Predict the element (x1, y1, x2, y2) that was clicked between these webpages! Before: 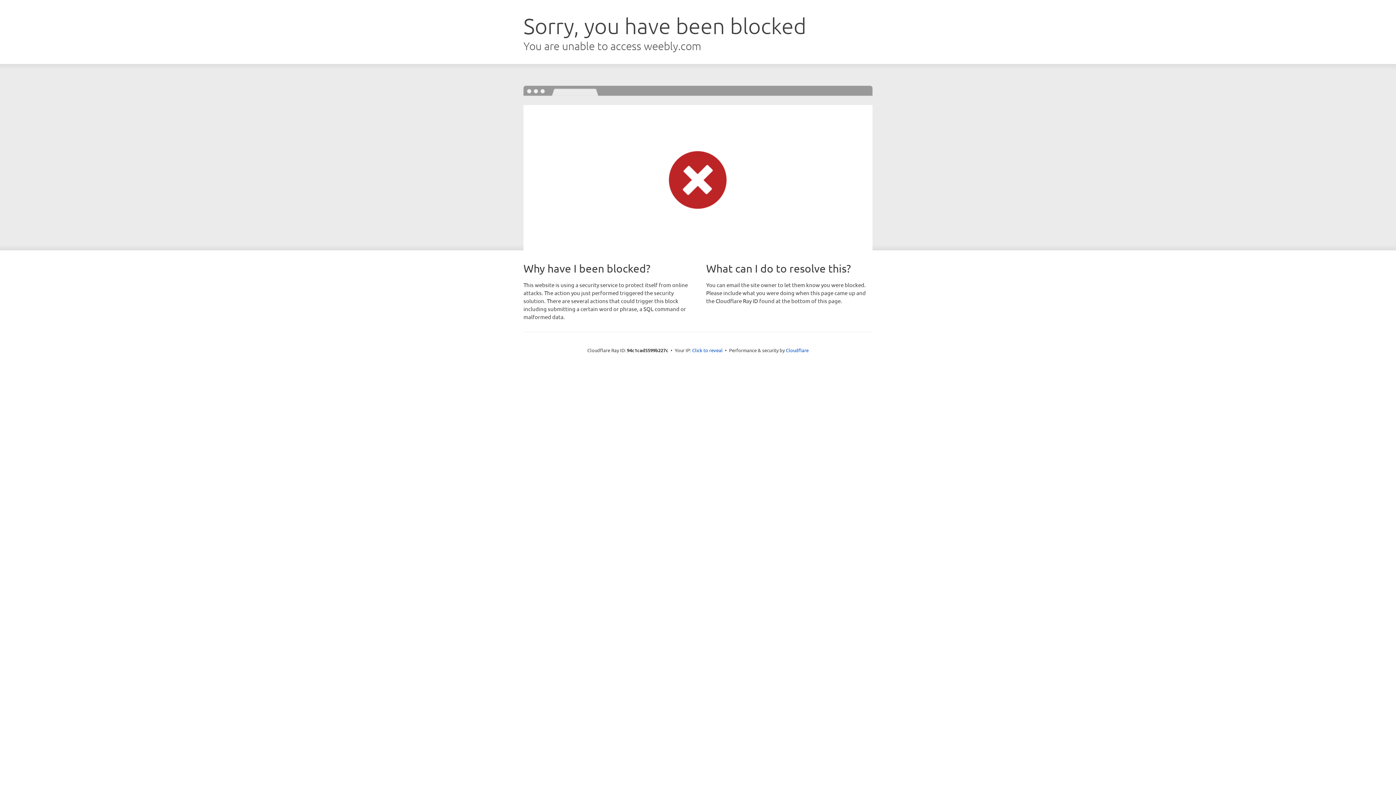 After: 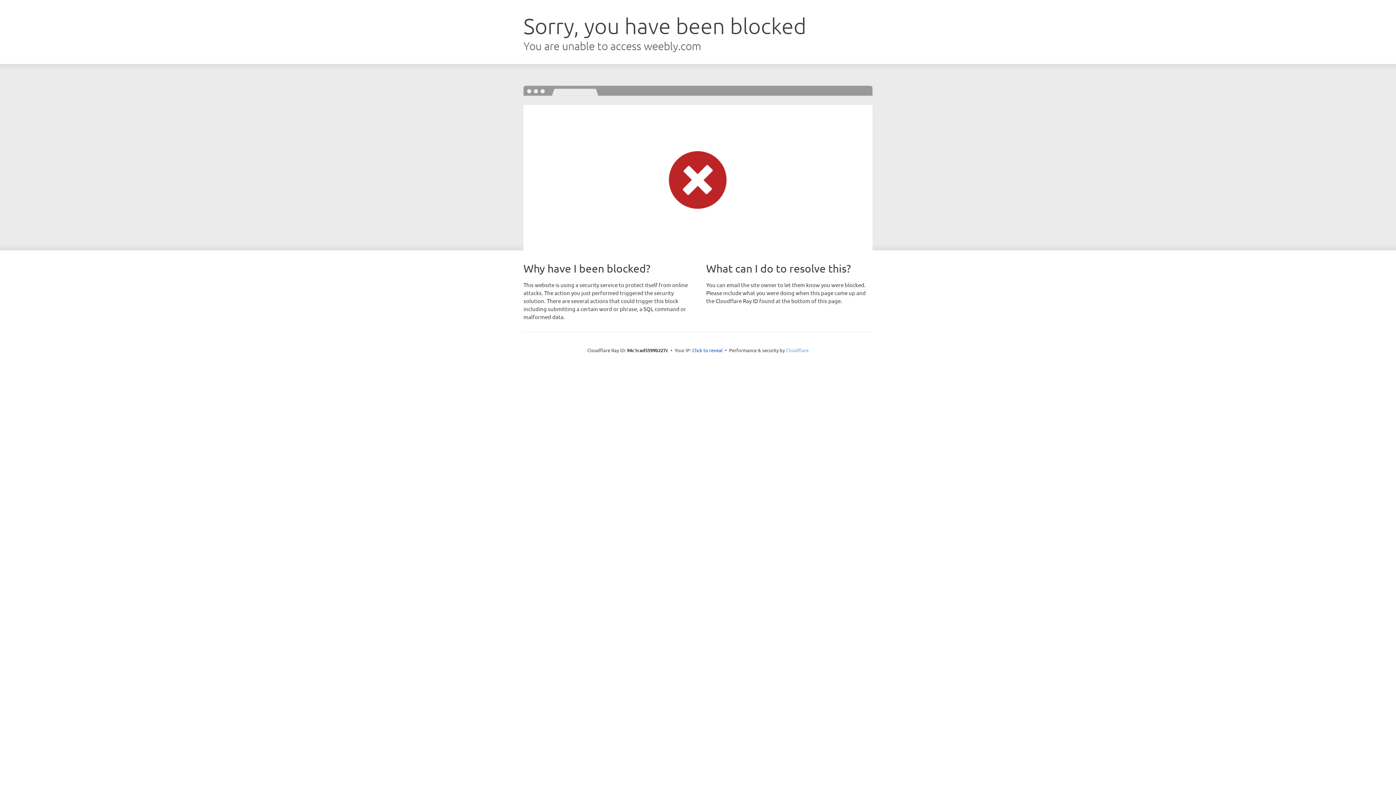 Action: bbox: (786, 347, 808, 353) label: Cloudflare